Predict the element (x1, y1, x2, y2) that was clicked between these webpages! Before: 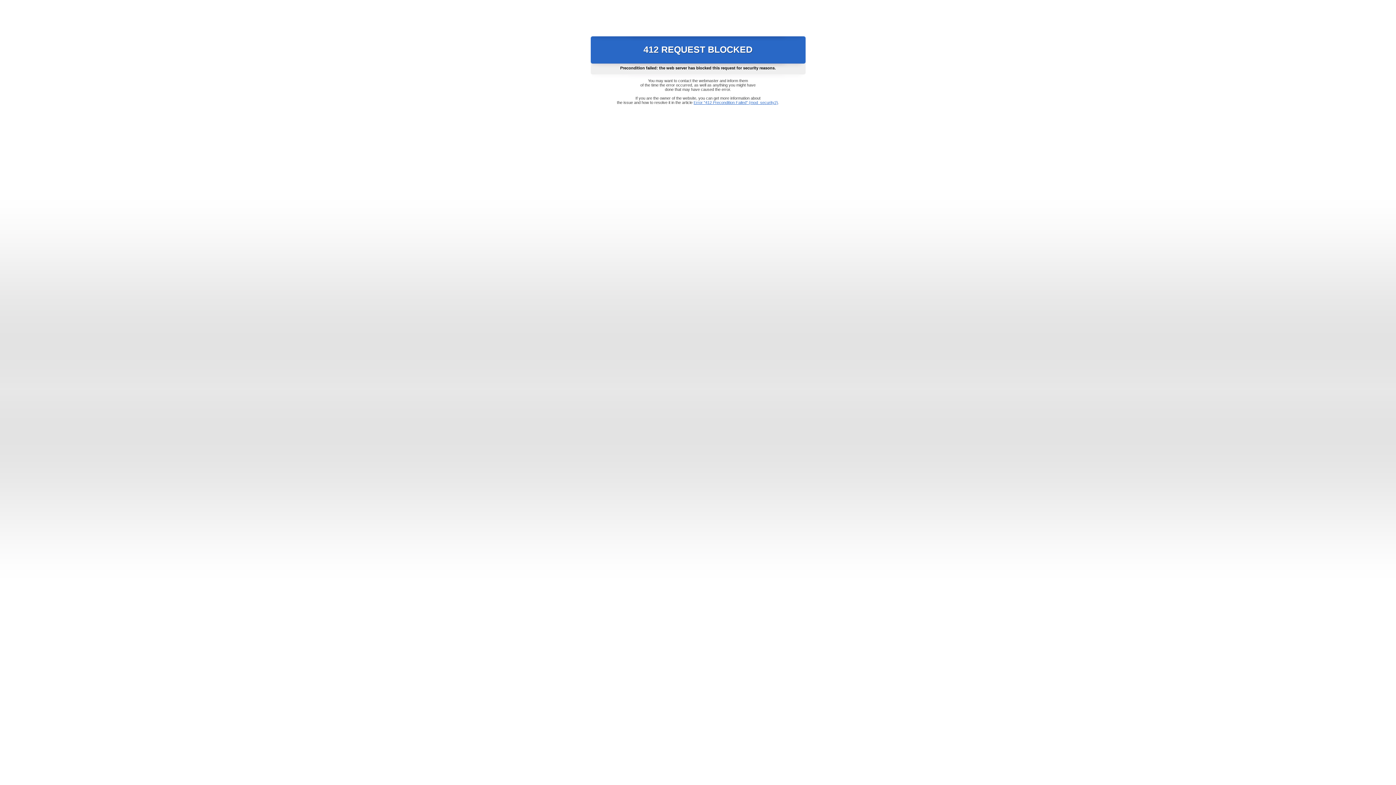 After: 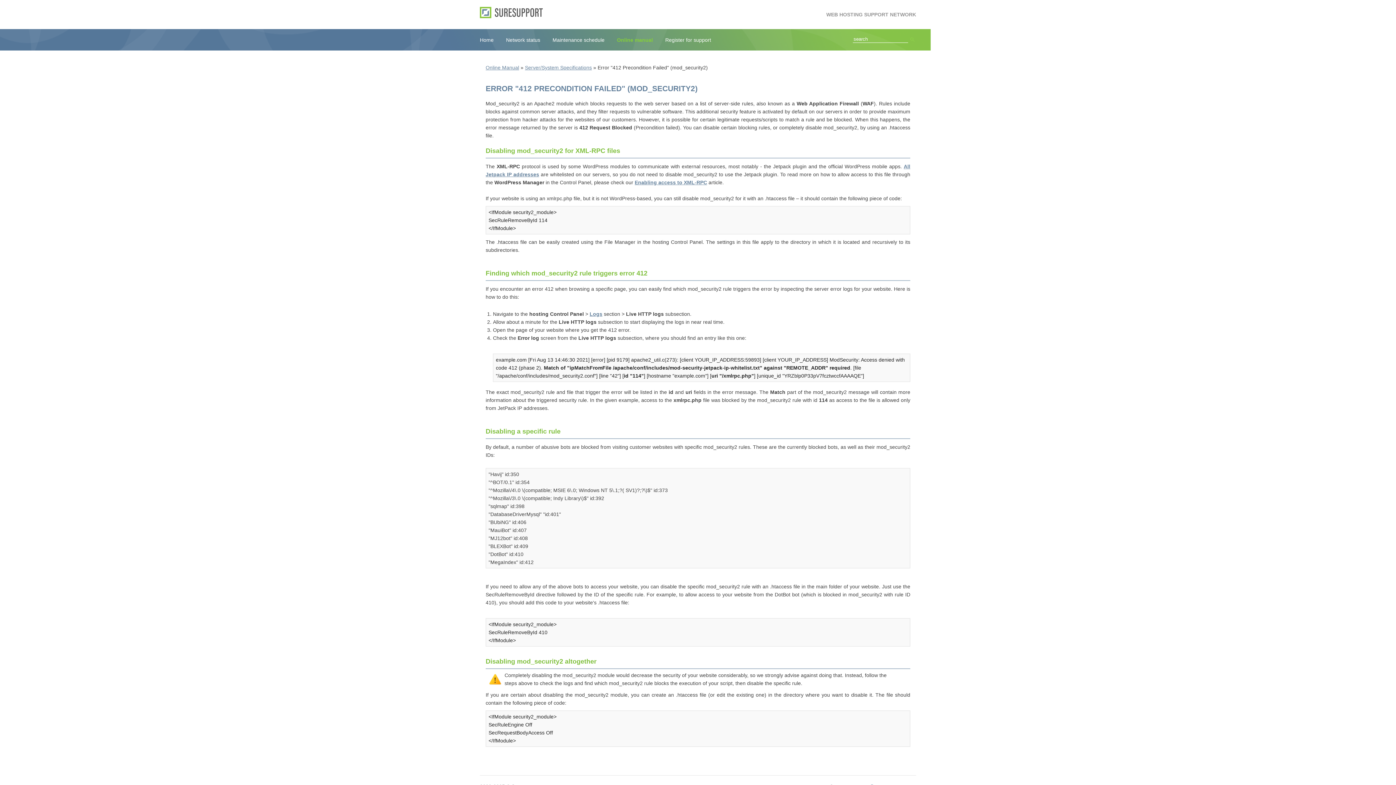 Action: bbox: (693, 100, 778, 104) label: Error "412 Precondition Failed" (mod_security2)